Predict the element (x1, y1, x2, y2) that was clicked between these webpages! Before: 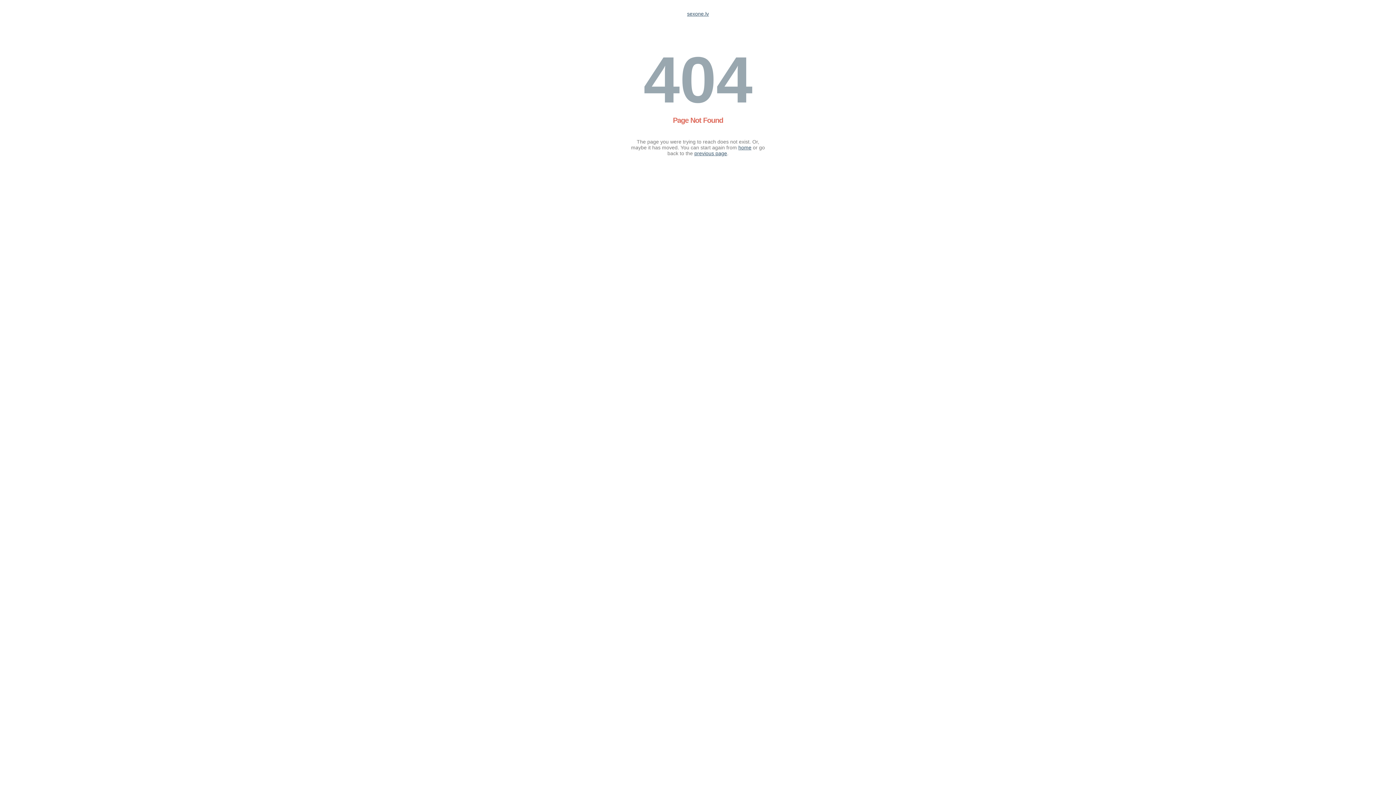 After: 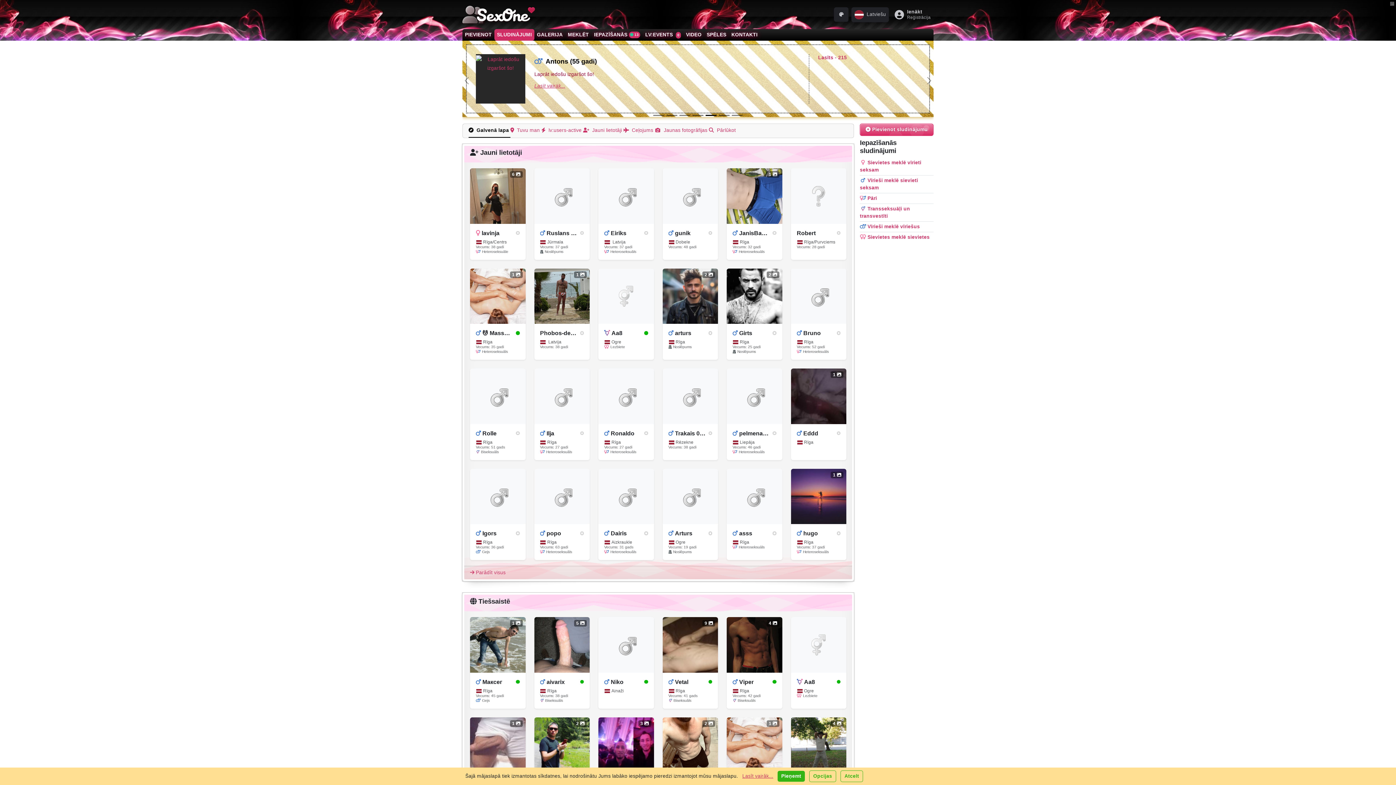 Action: label: sexone.lv bbox: (687, 10, 709, 16)